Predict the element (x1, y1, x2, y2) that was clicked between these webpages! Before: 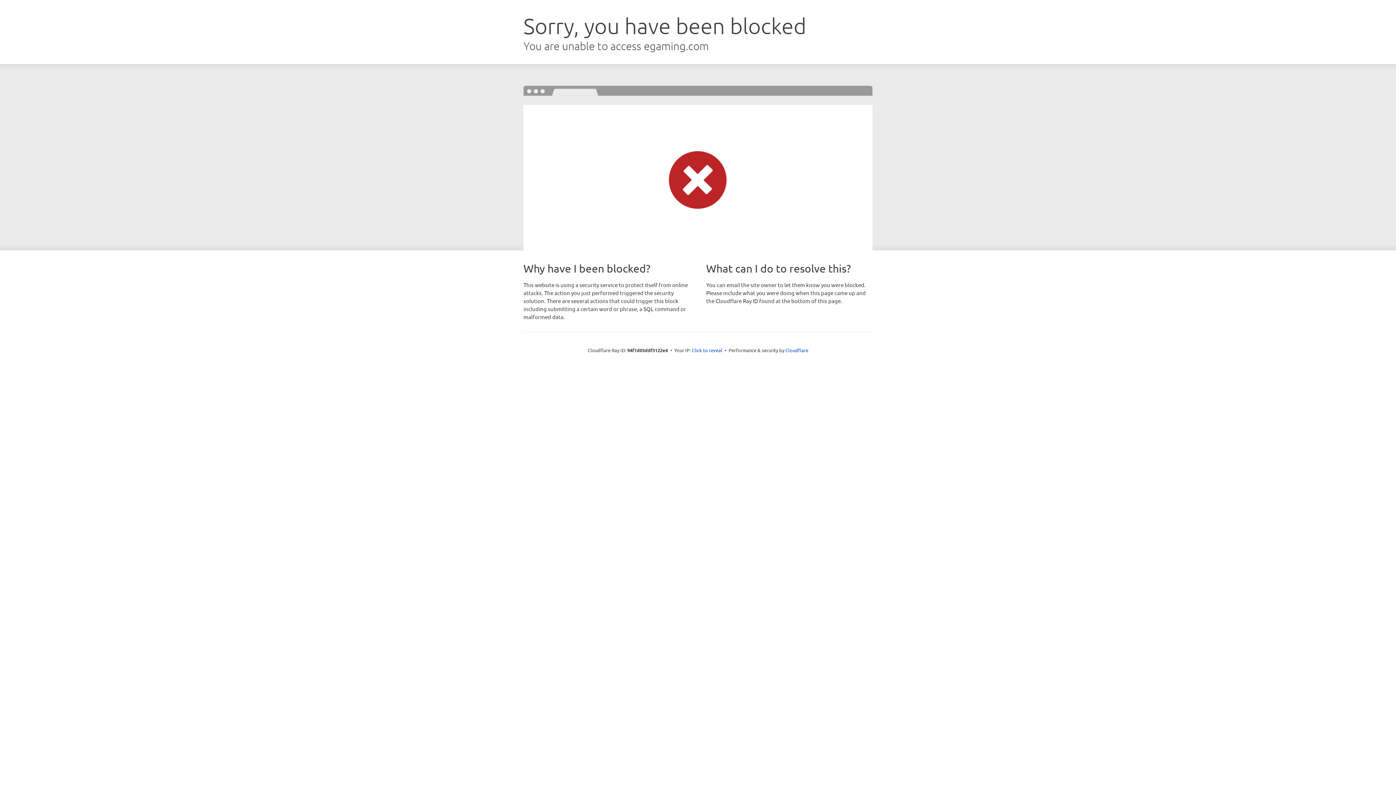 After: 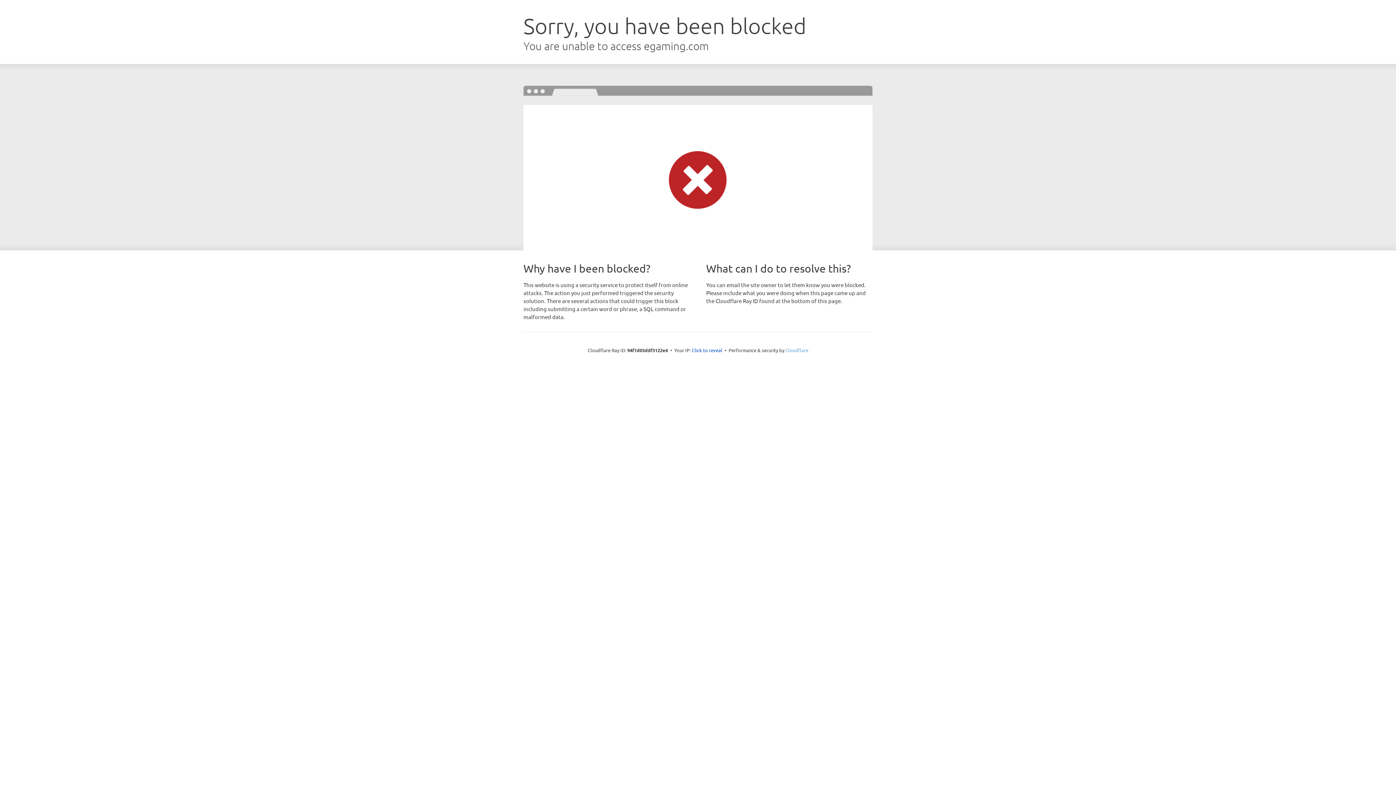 Action: label: Cloudflare bbox: (785, 347, 808, 353)